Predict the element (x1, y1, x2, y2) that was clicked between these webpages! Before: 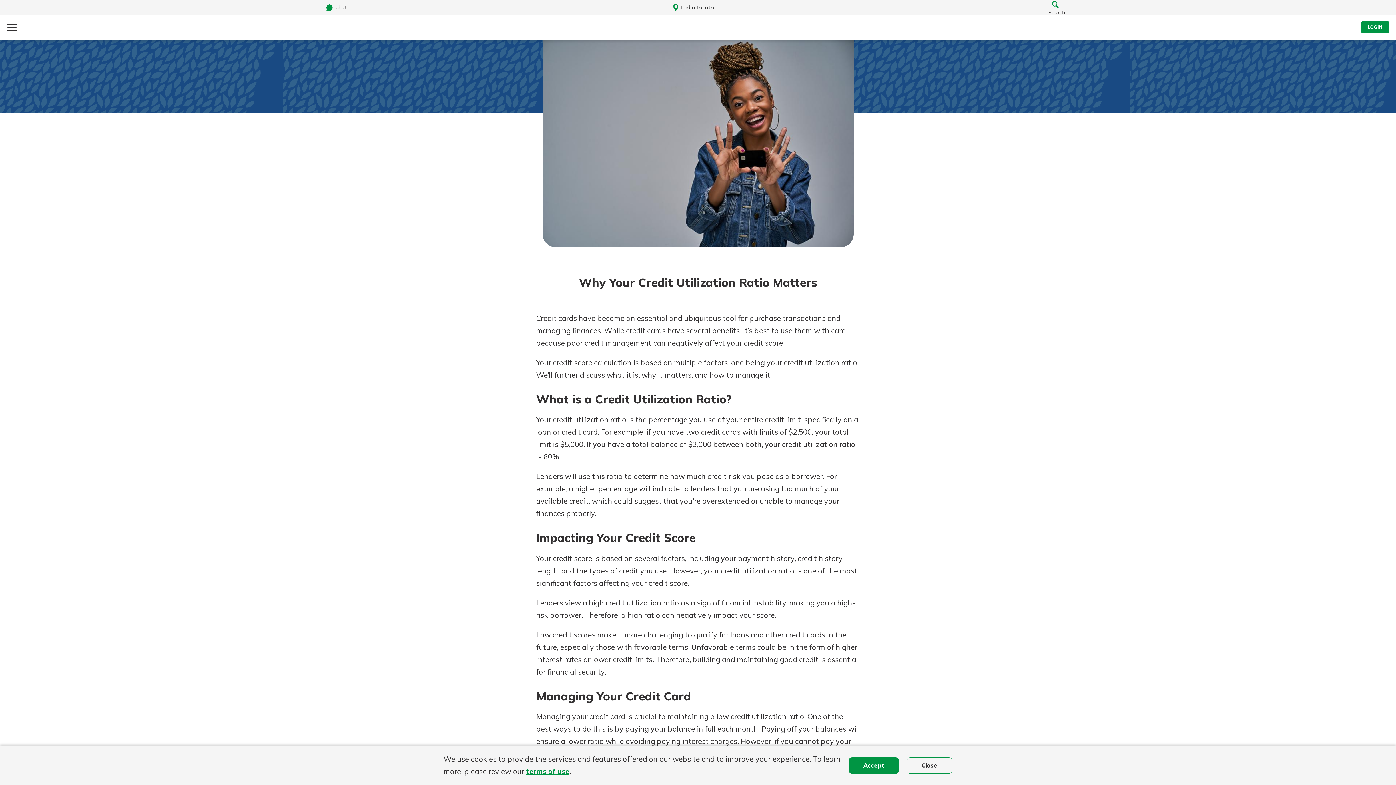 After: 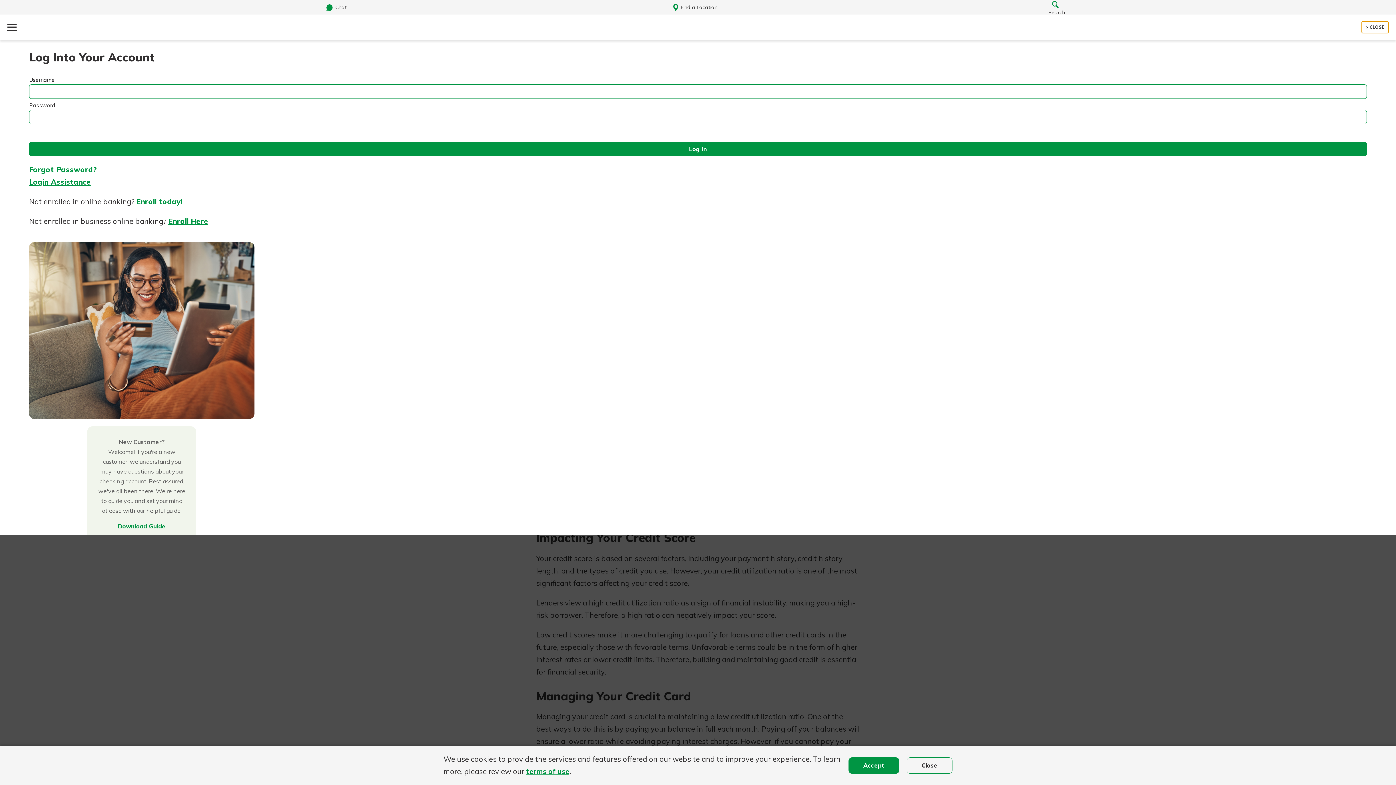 Action: bbox: (1361, 21, 1389, 33) label: LOGIN